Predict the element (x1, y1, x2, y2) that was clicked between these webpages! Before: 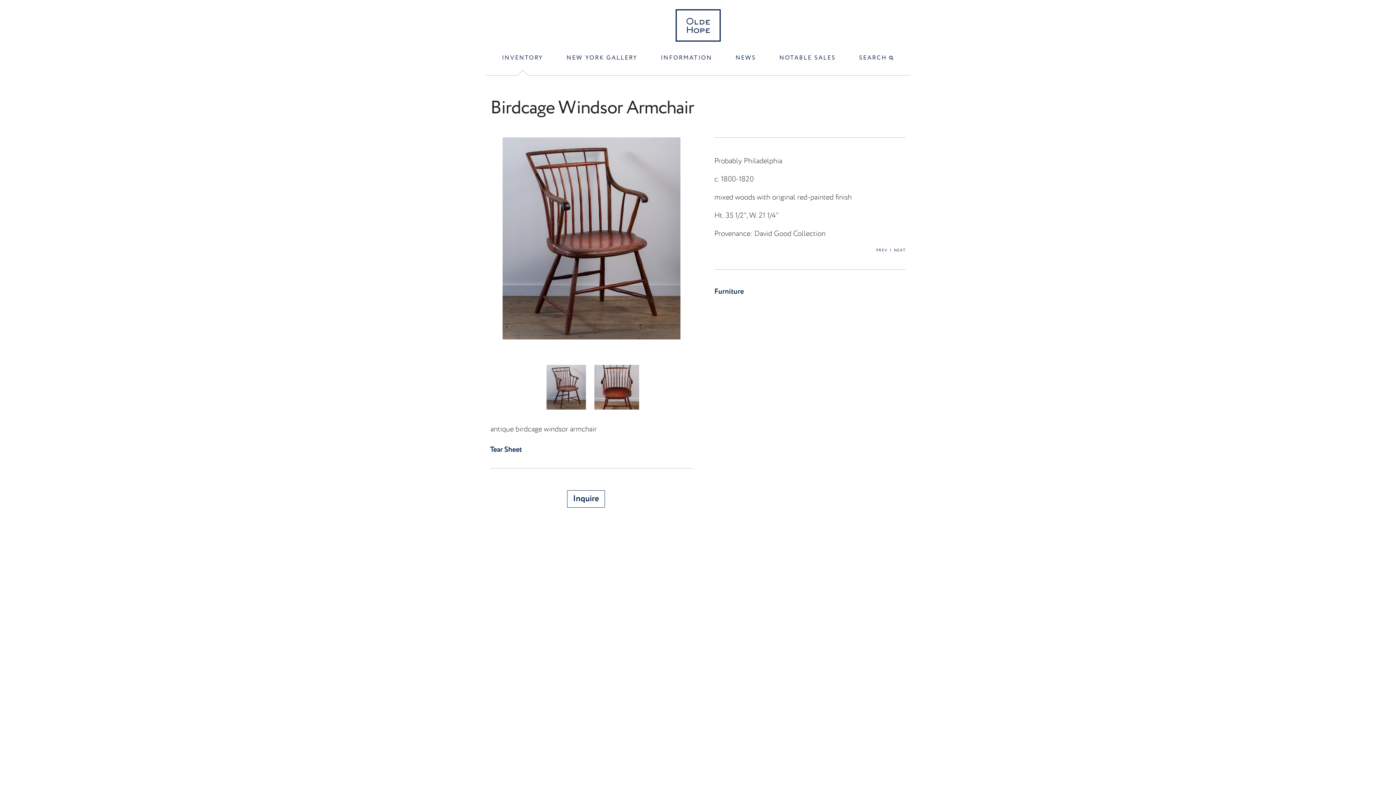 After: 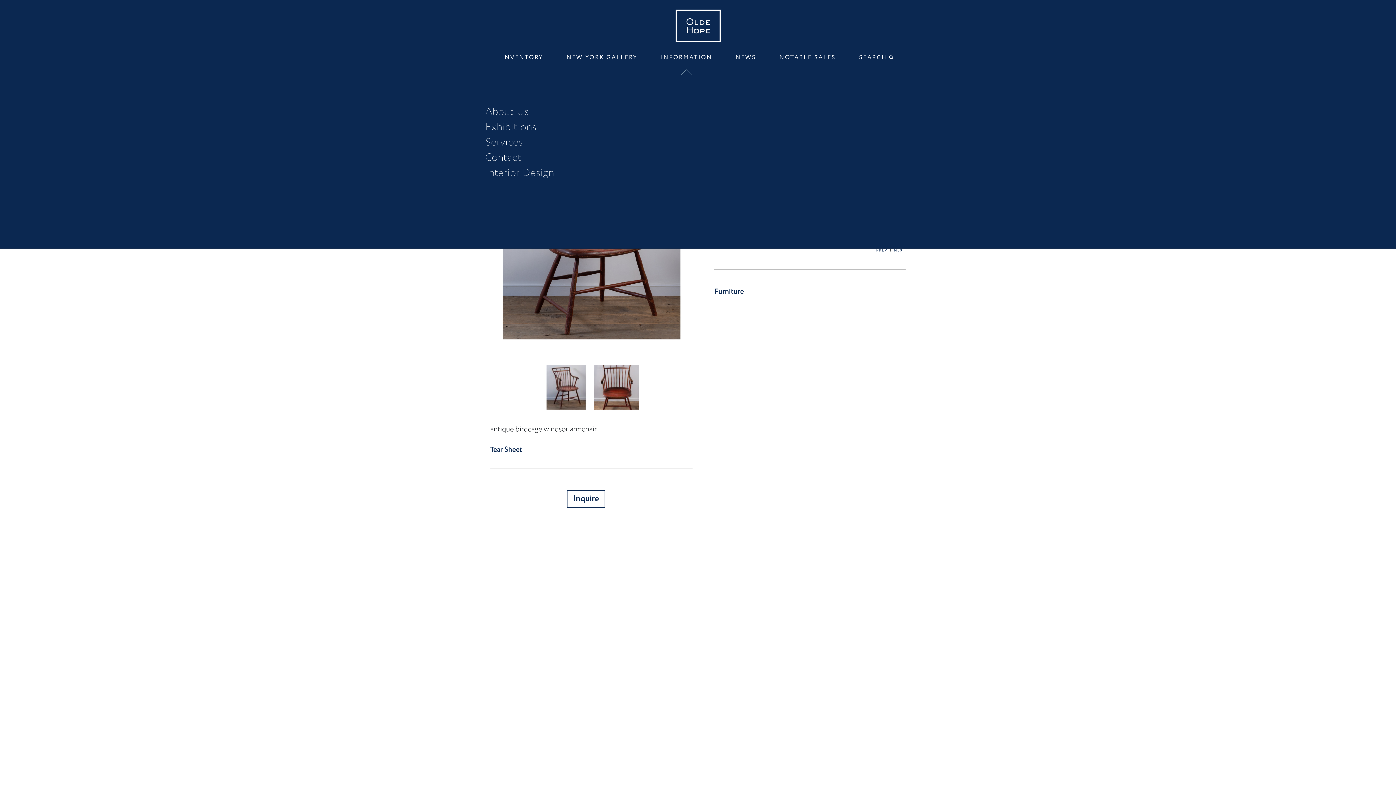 Action: label: INFORMATION bbox: (649, 53, 724, 75)